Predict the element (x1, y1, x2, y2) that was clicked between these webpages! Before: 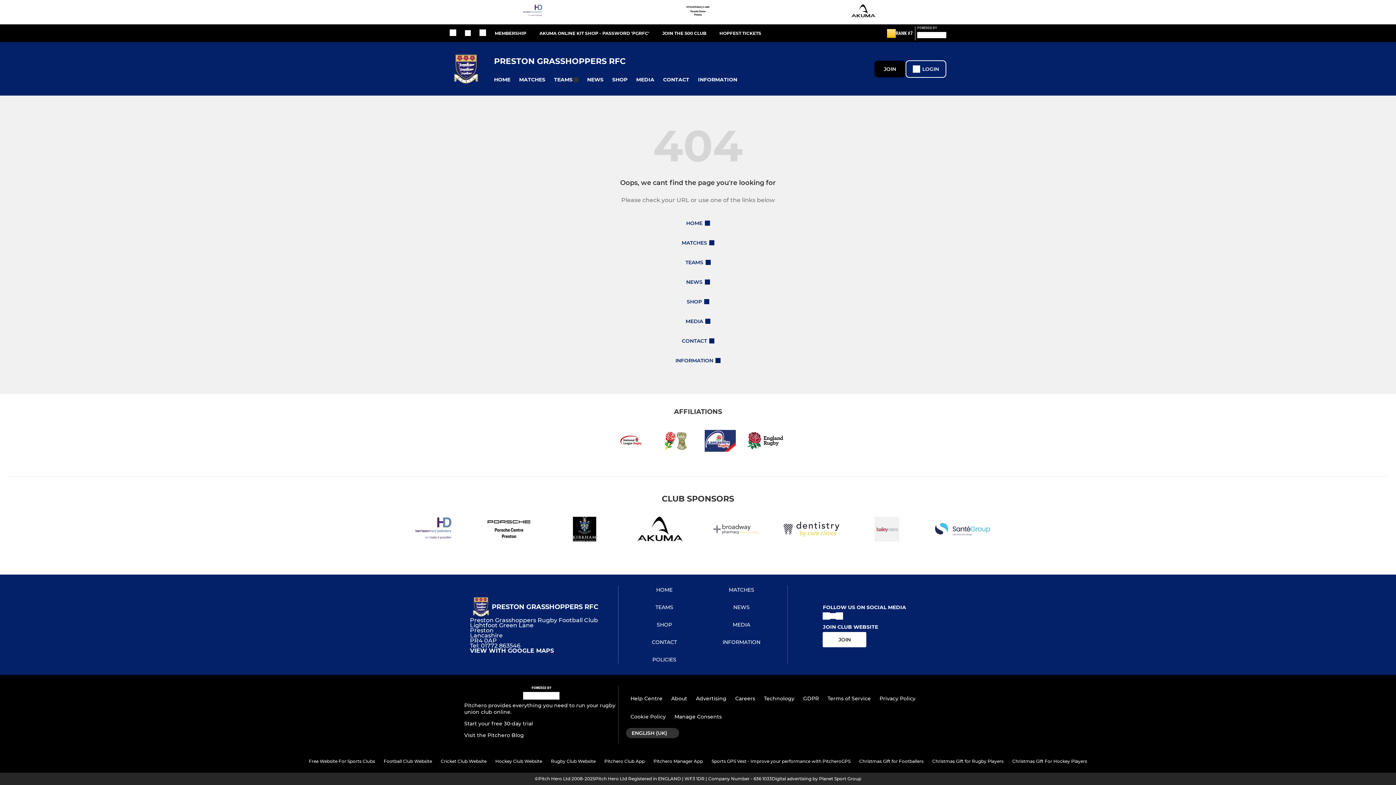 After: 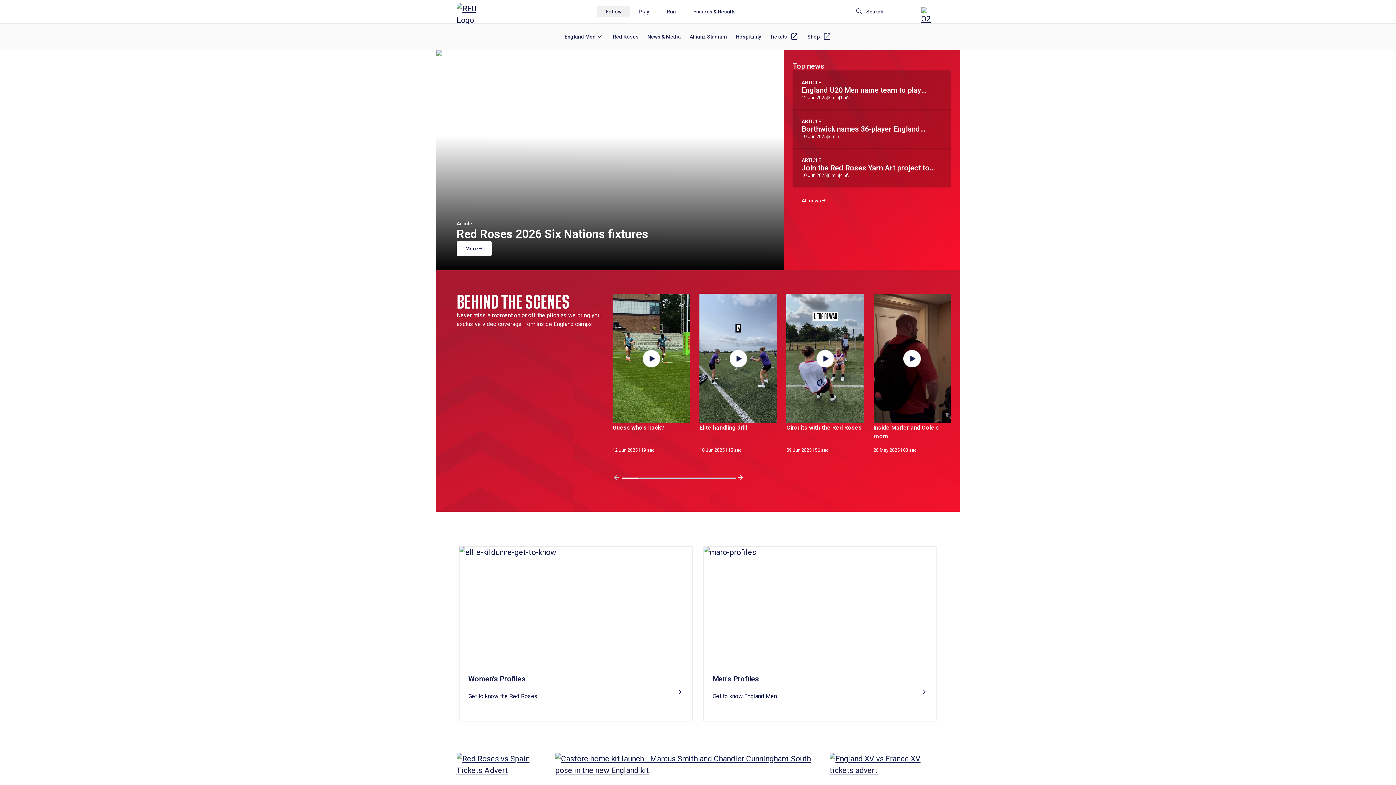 Action: bbox: (742, 430, 787, 463)